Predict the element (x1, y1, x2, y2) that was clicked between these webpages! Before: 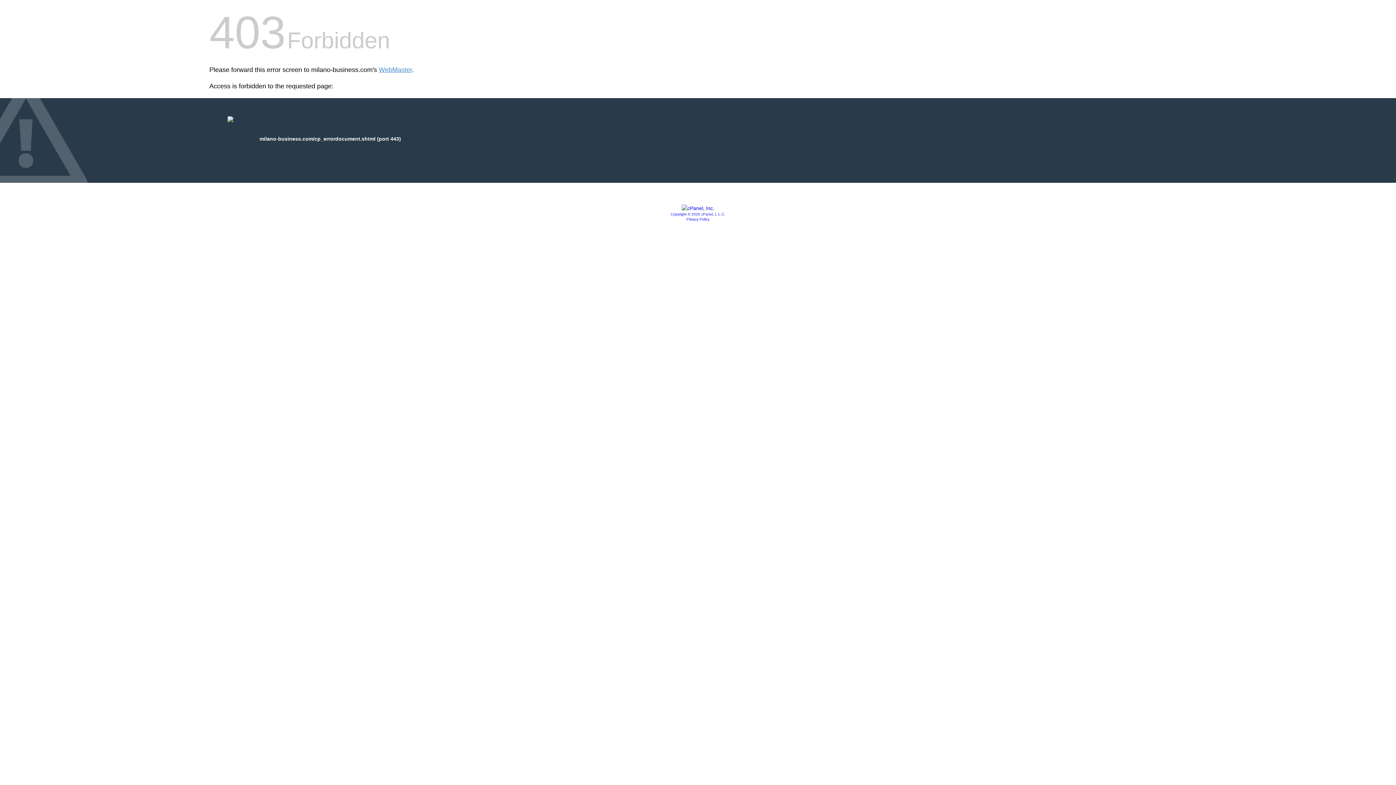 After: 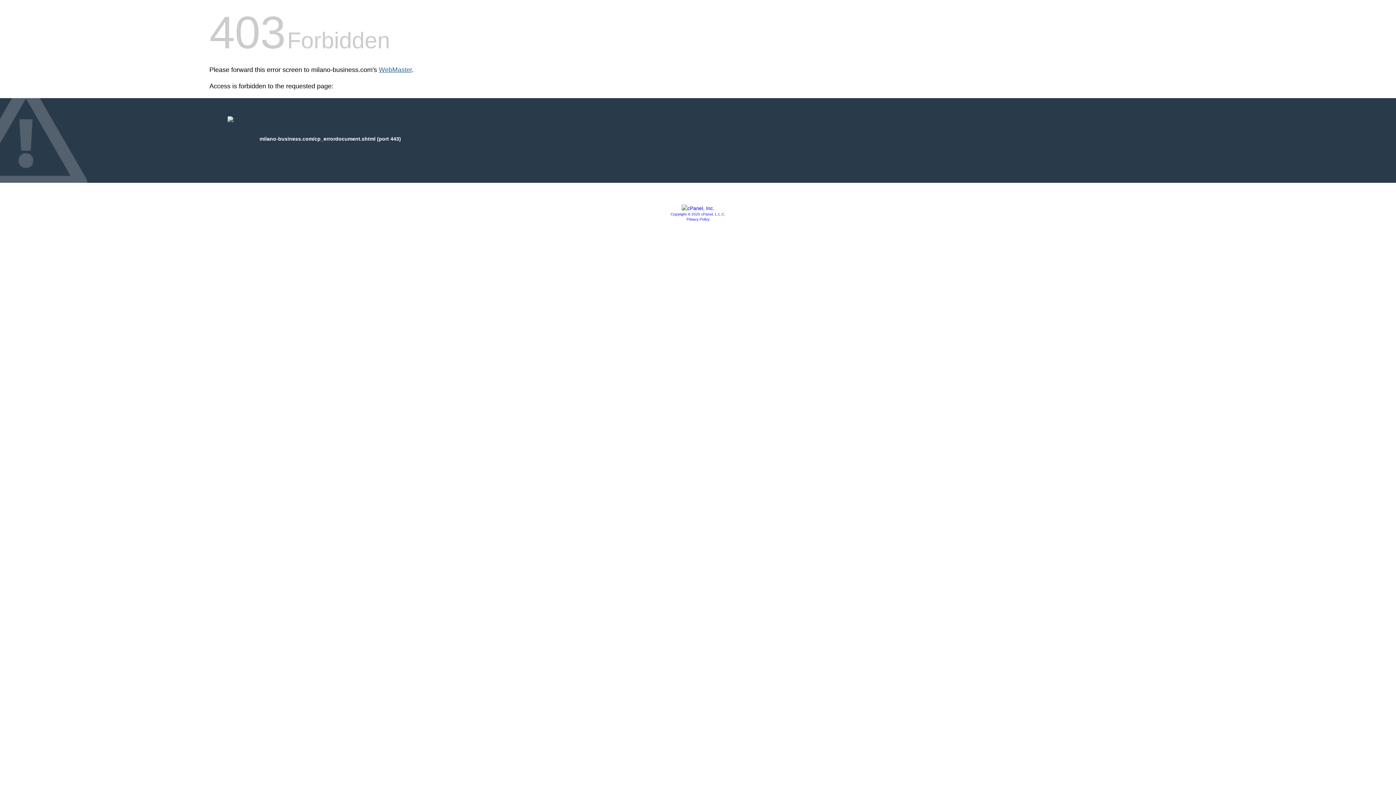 Action: label: WebMaster bbox: (378, 66, 412, 73)